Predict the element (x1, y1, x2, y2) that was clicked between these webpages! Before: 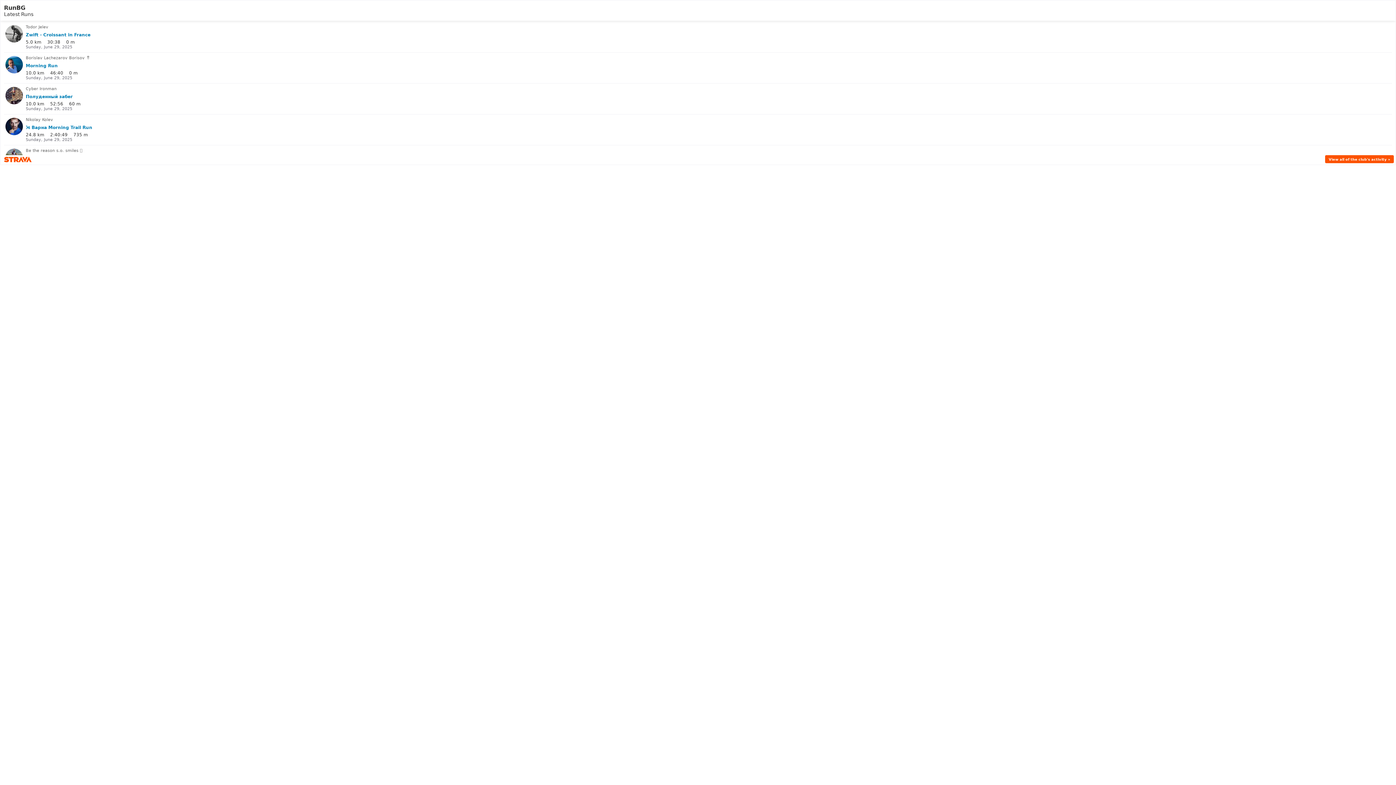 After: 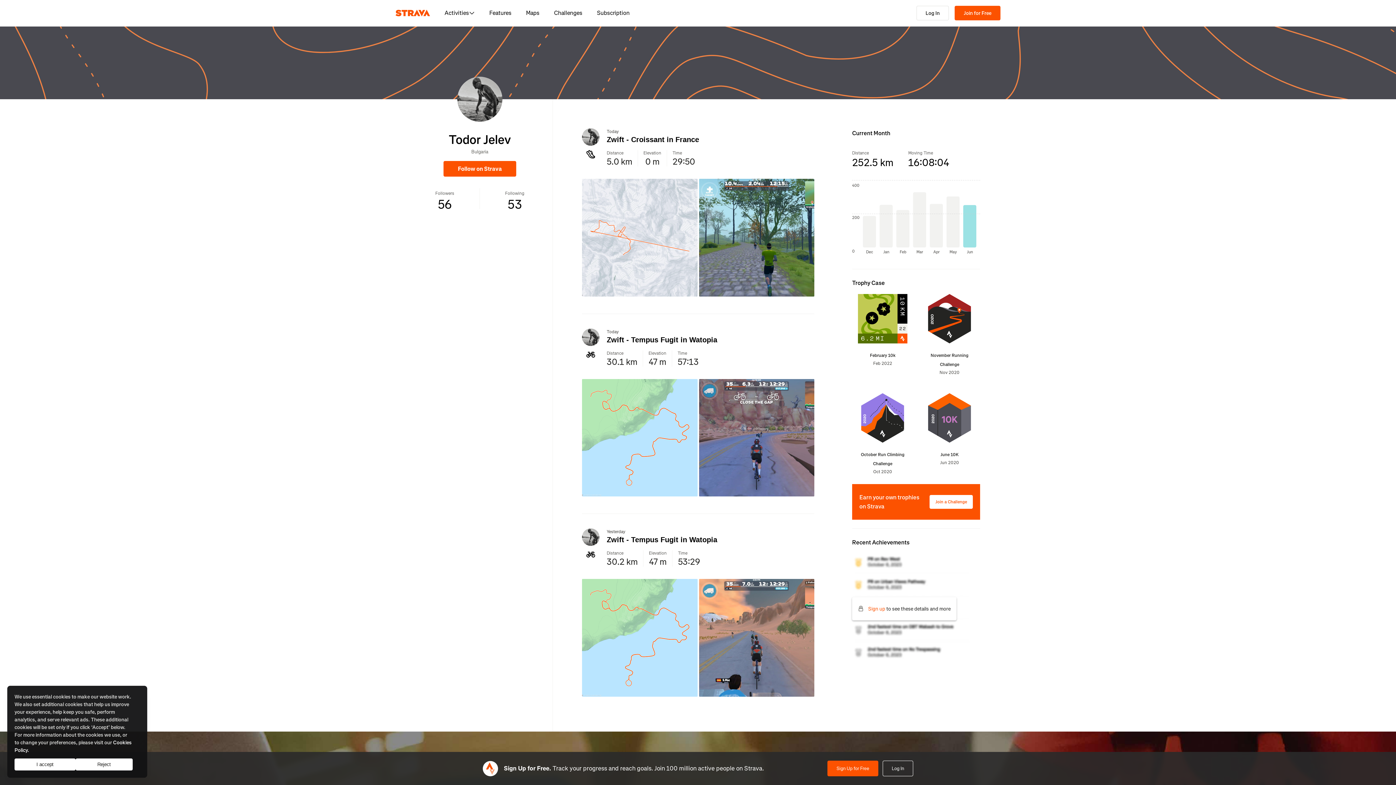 Action: bbox: (5, 25, 22, 42)